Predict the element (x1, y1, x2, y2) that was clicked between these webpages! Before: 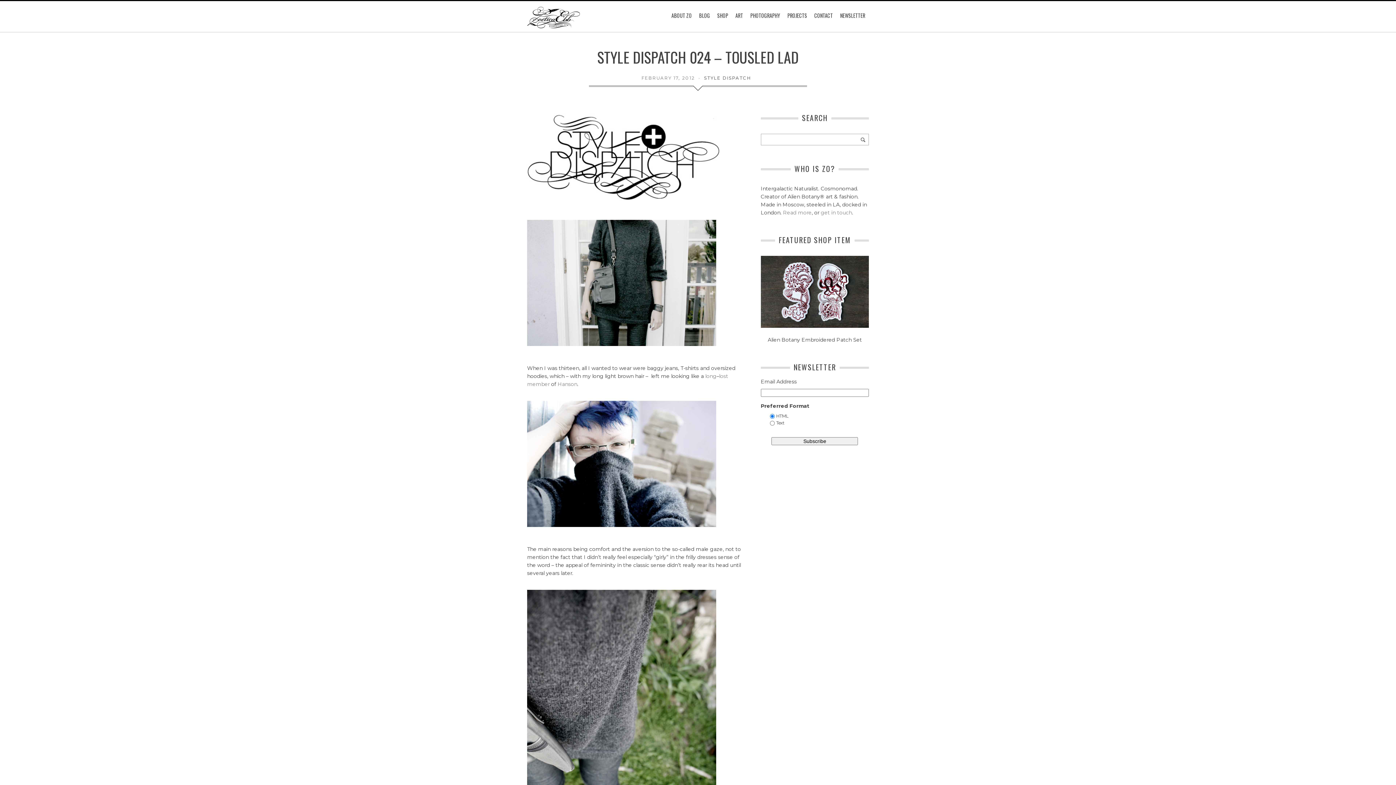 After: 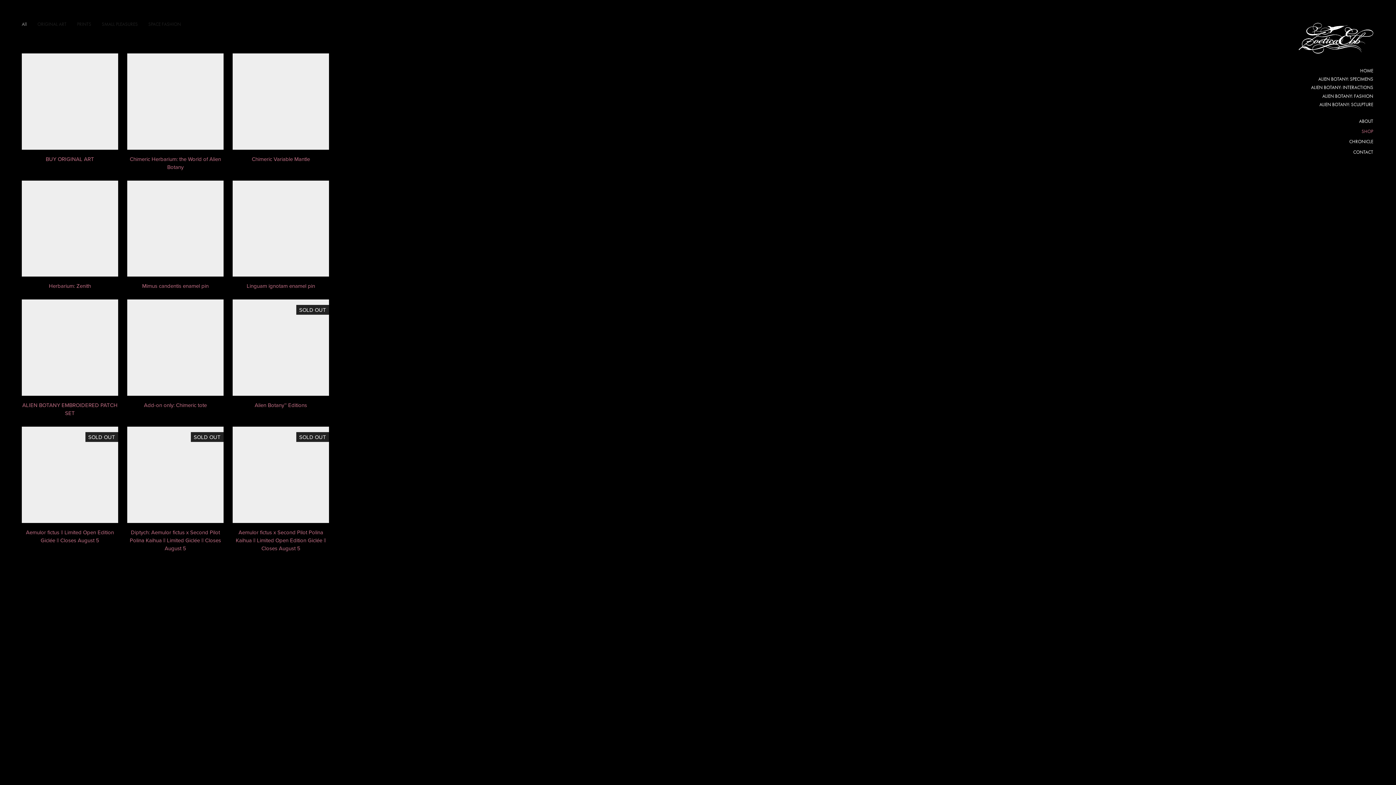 Action: bbox: (717, 4, 728, 26) label: SHOP